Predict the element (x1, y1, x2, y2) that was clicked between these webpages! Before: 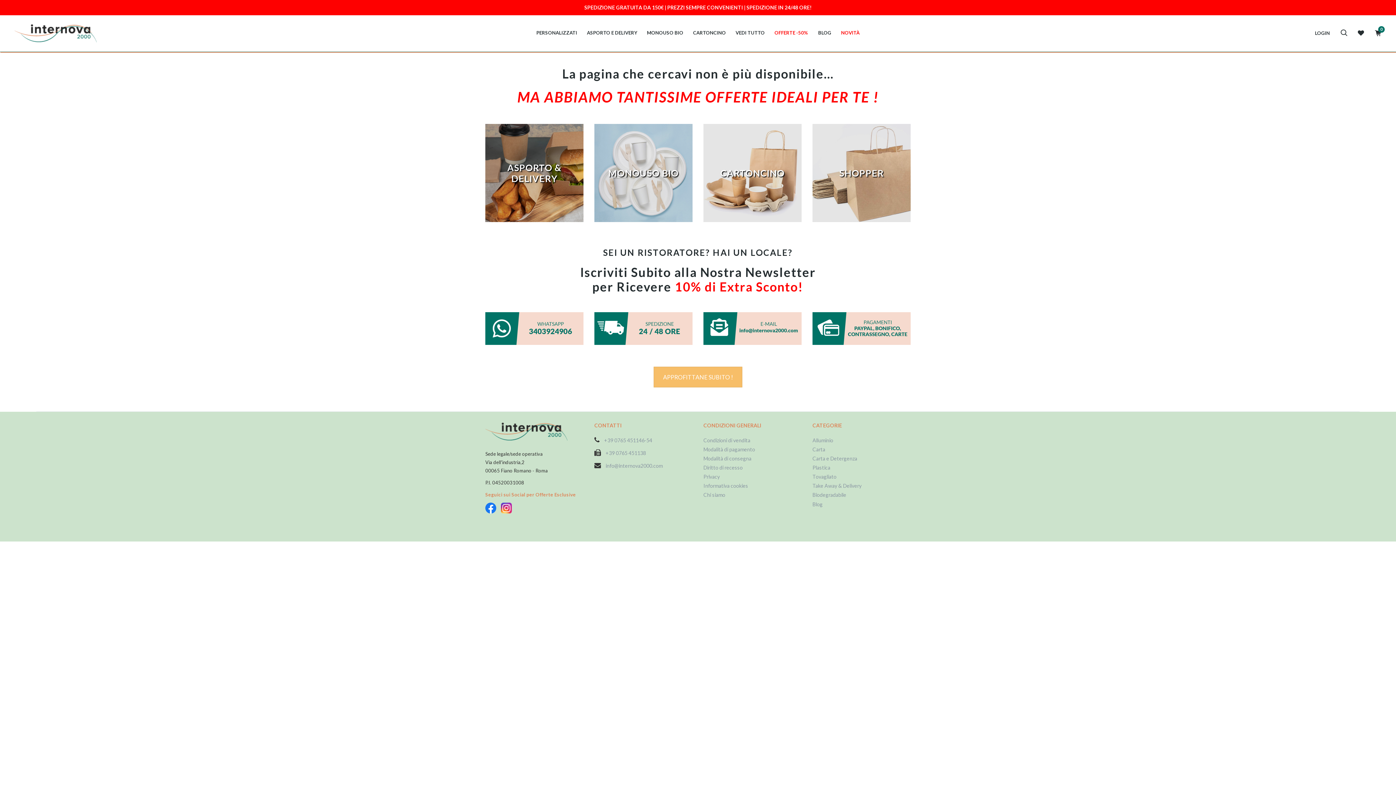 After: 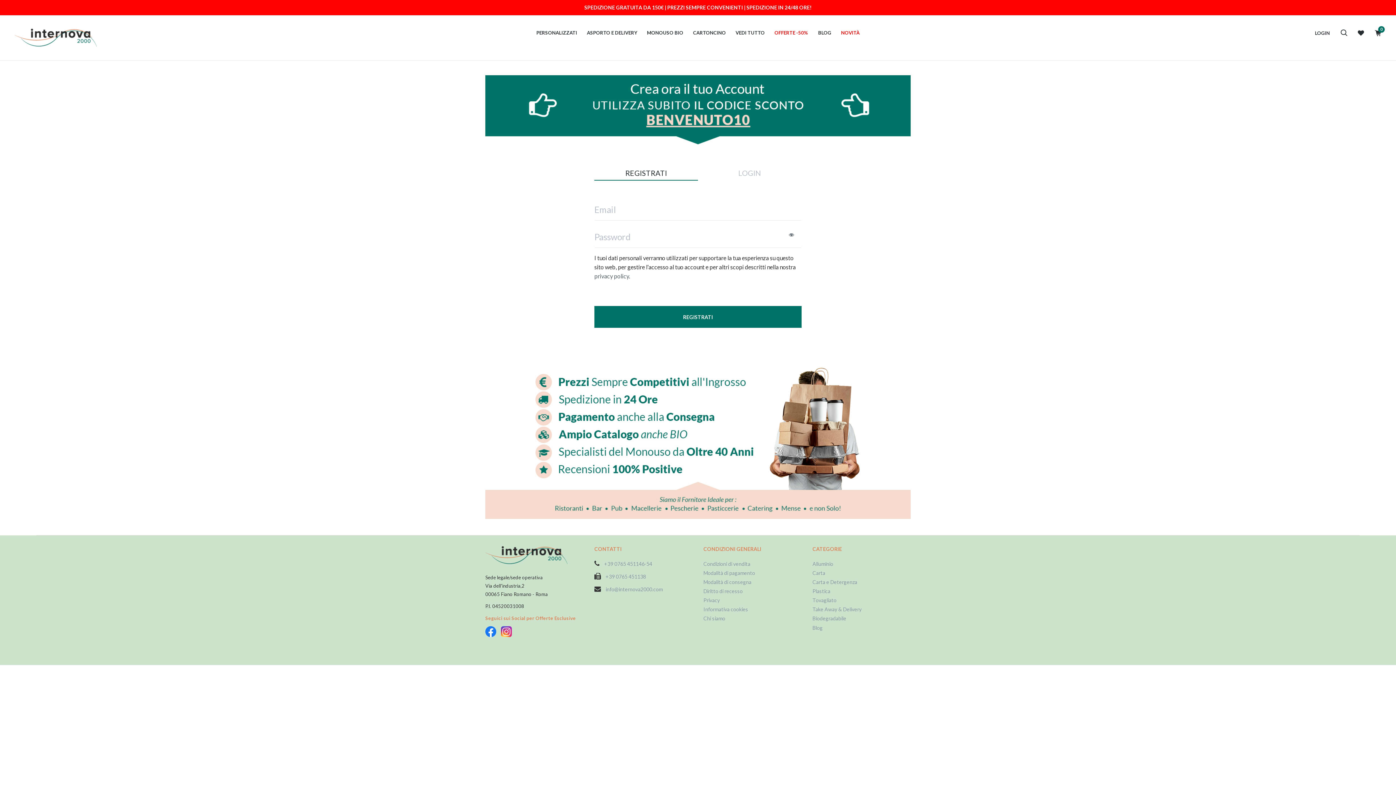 Action: label: APPROFITTANE SUBITO ! bbox: (653, 366, 742, 387)